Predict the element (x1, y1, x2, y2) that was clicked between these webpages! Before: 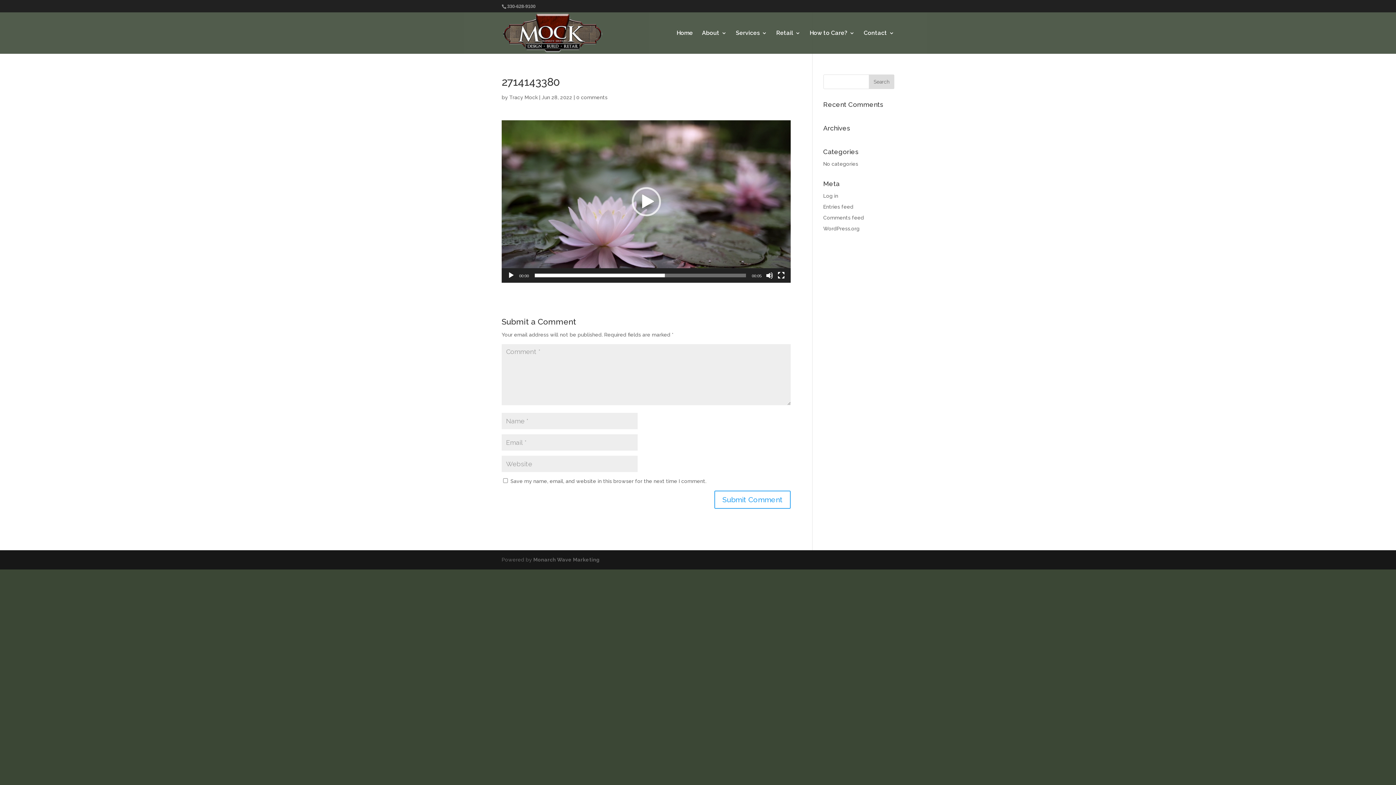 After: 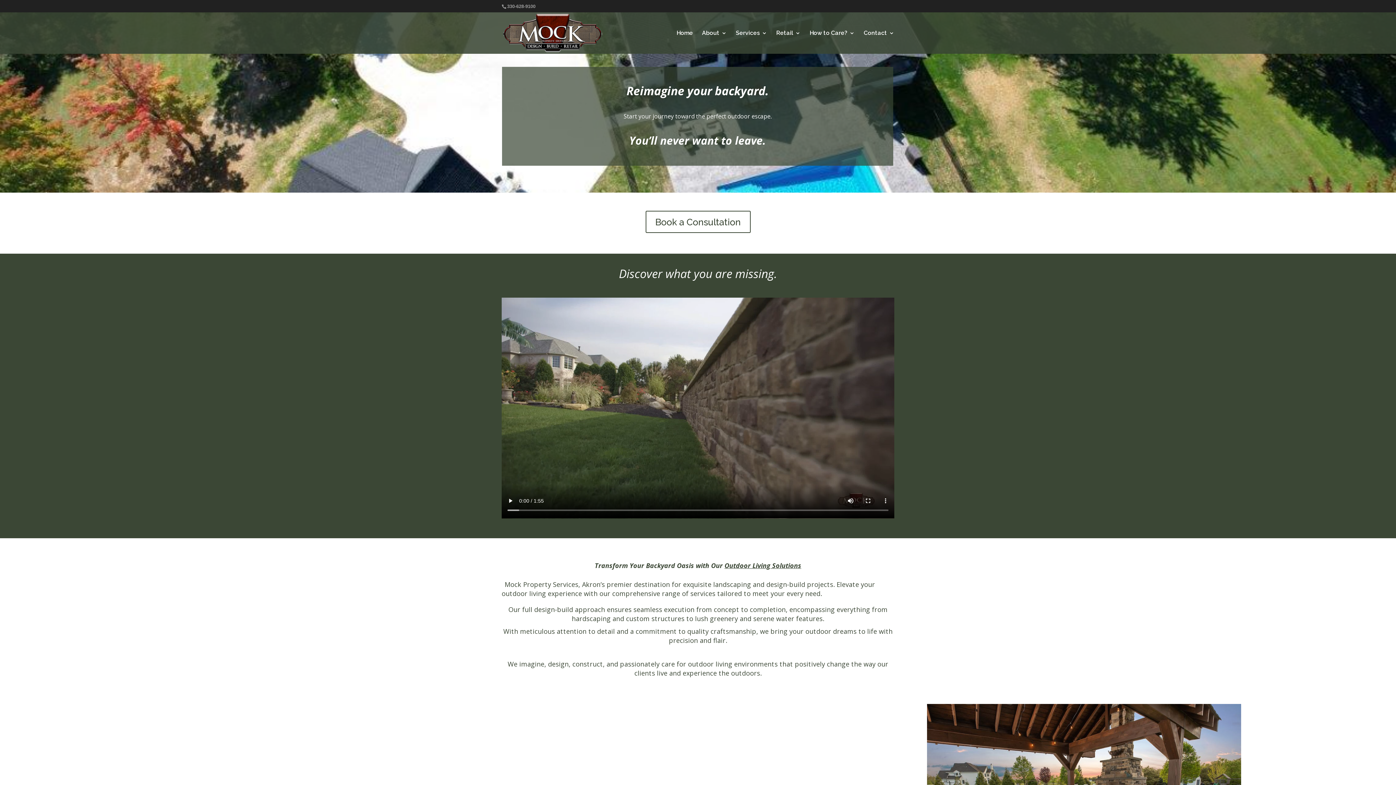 Action: bbox: (676, 30, 693, 53) label: Home